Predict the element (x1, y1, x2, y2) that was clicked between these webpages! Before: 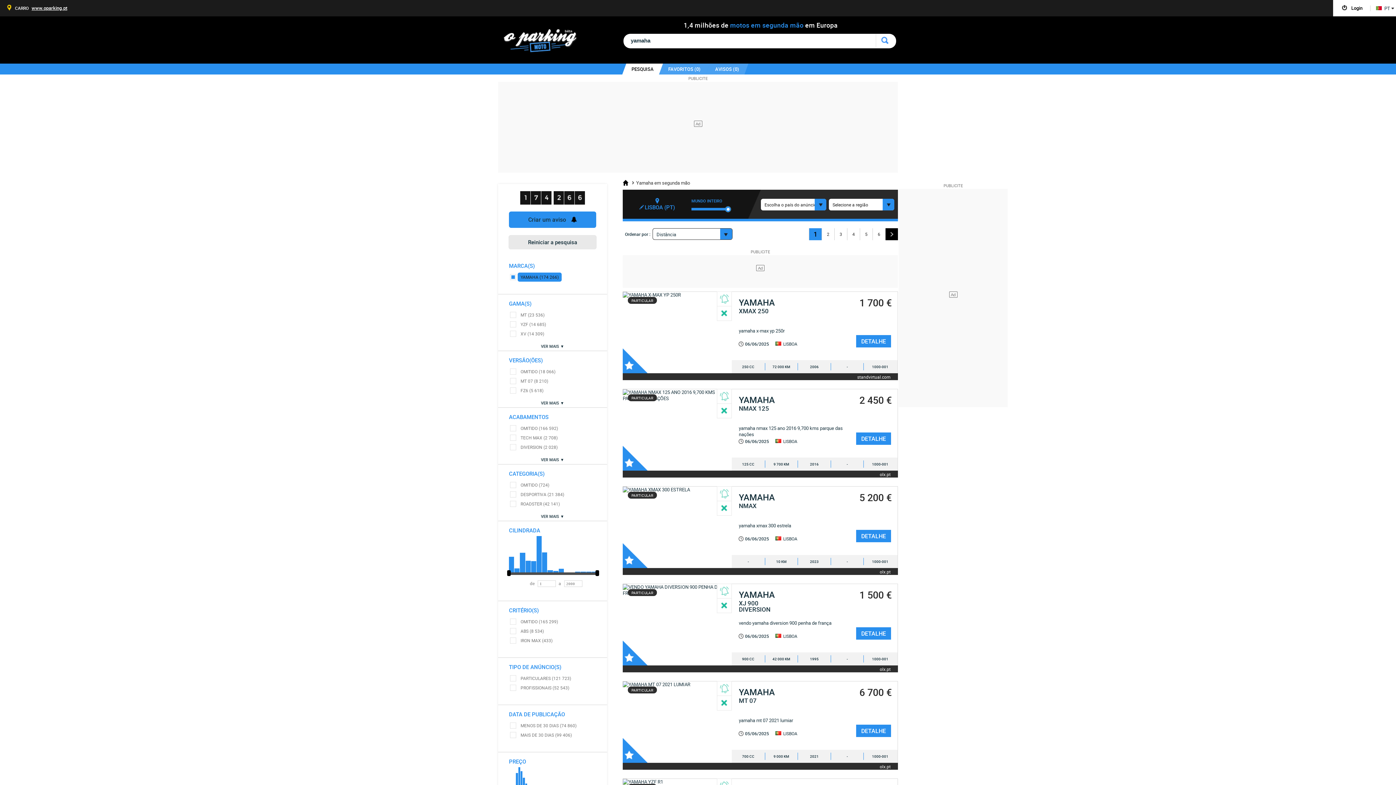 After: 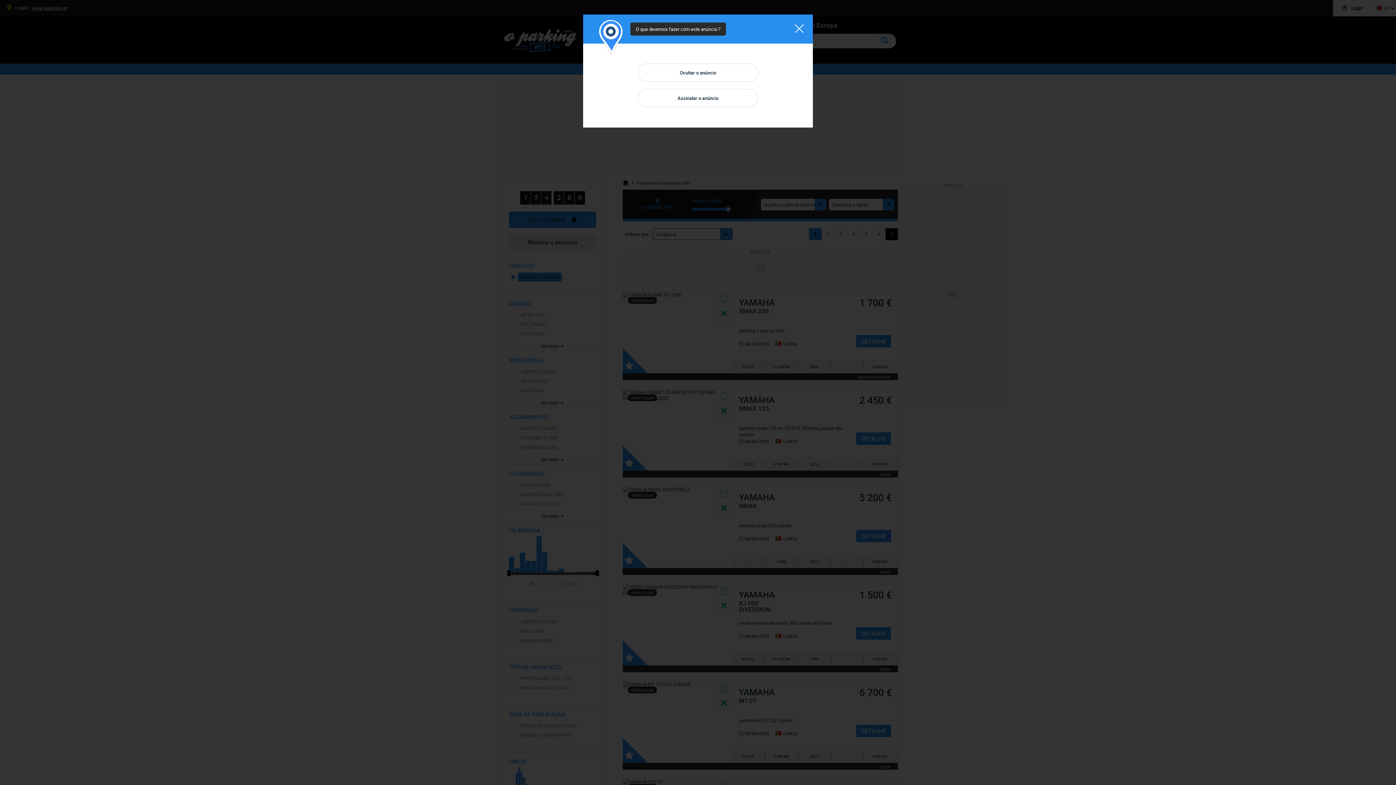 Action: bbox: (717, 598, 731, 613)